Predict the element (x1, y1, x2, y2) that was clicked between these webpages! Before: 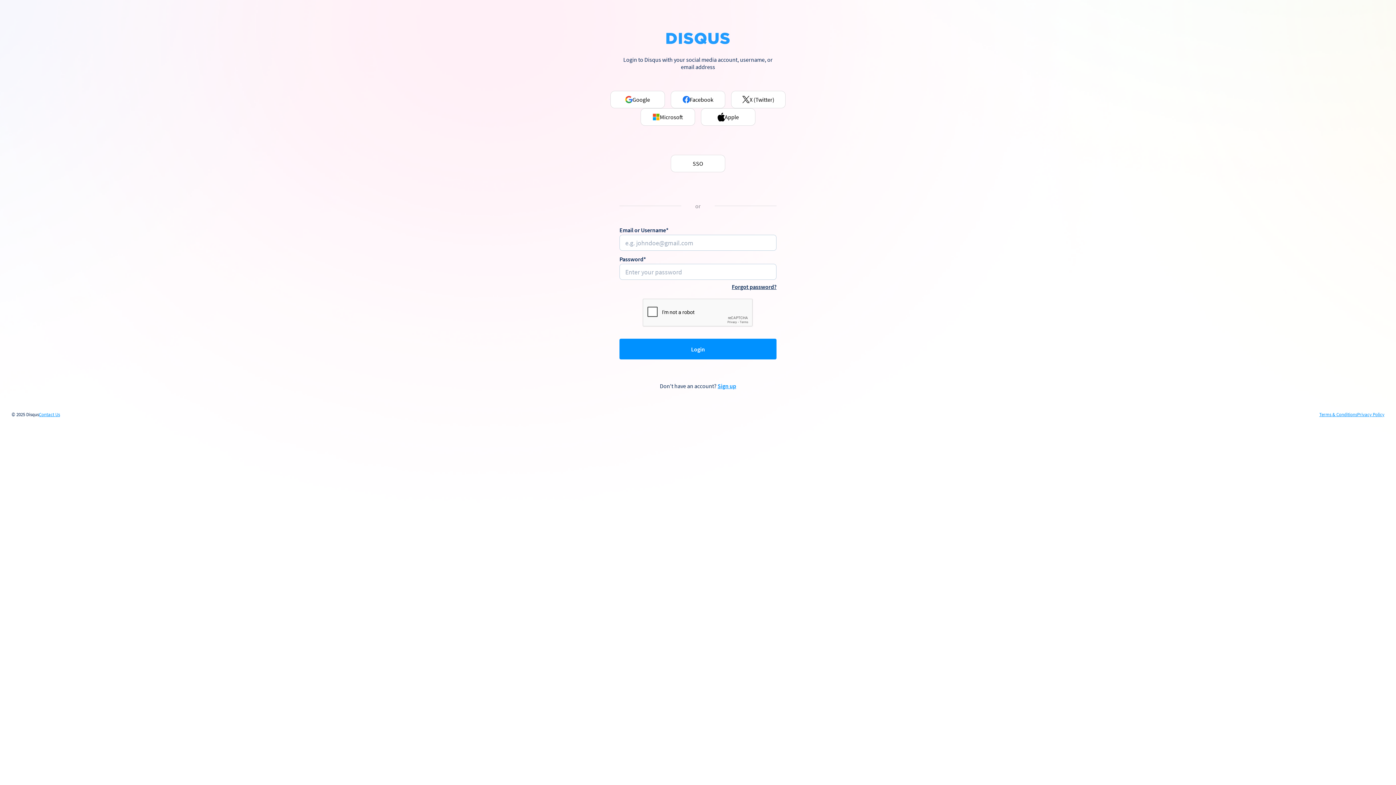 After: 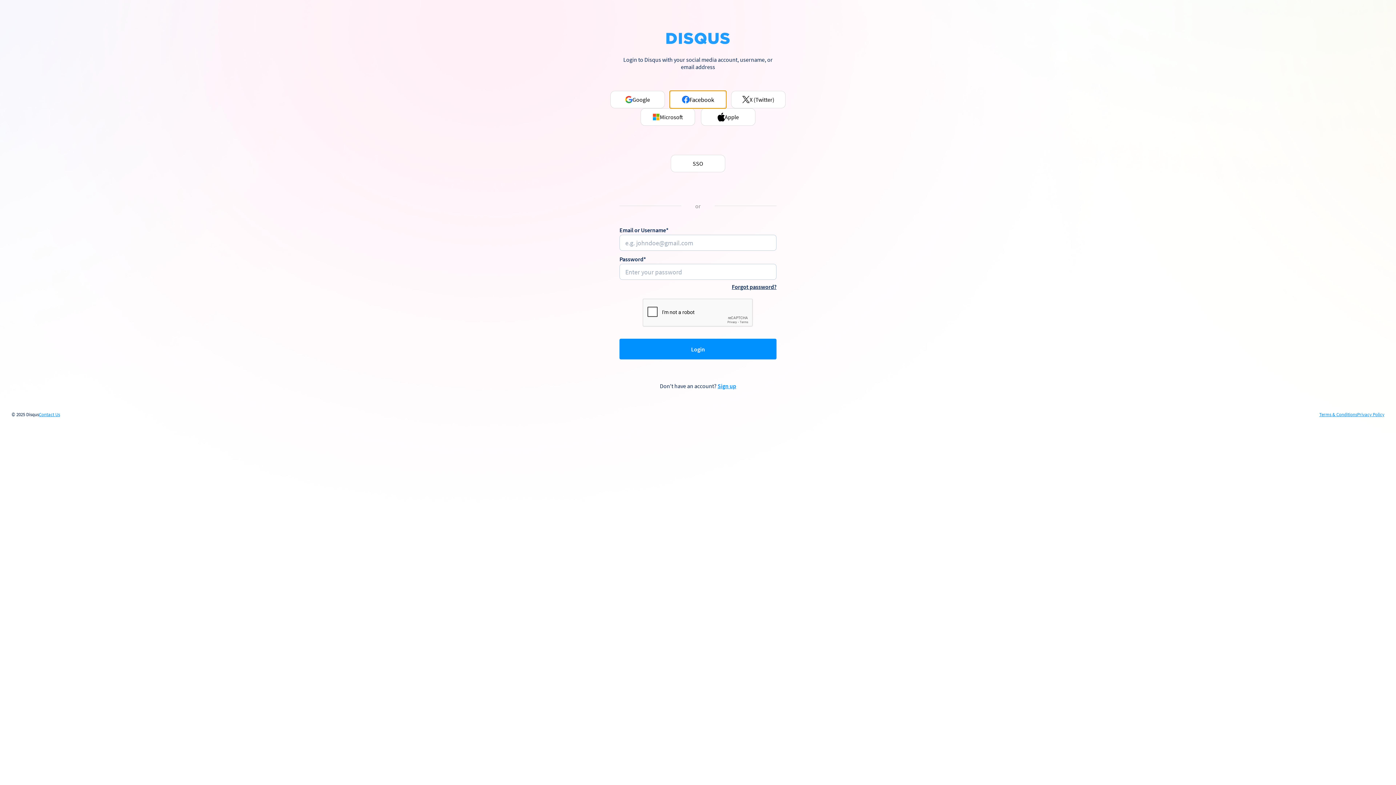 Action: bbox: (670, 90, 725, 108) label: Facebook